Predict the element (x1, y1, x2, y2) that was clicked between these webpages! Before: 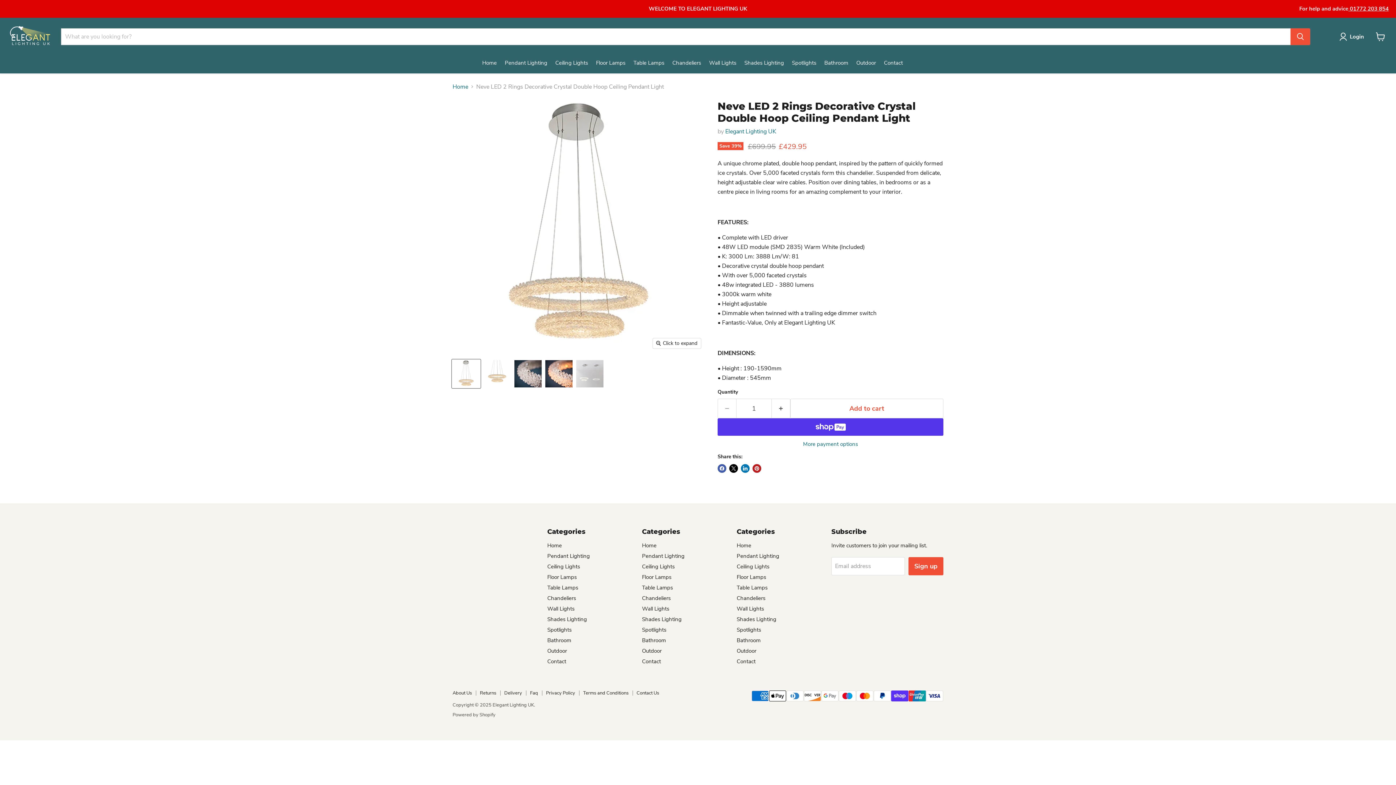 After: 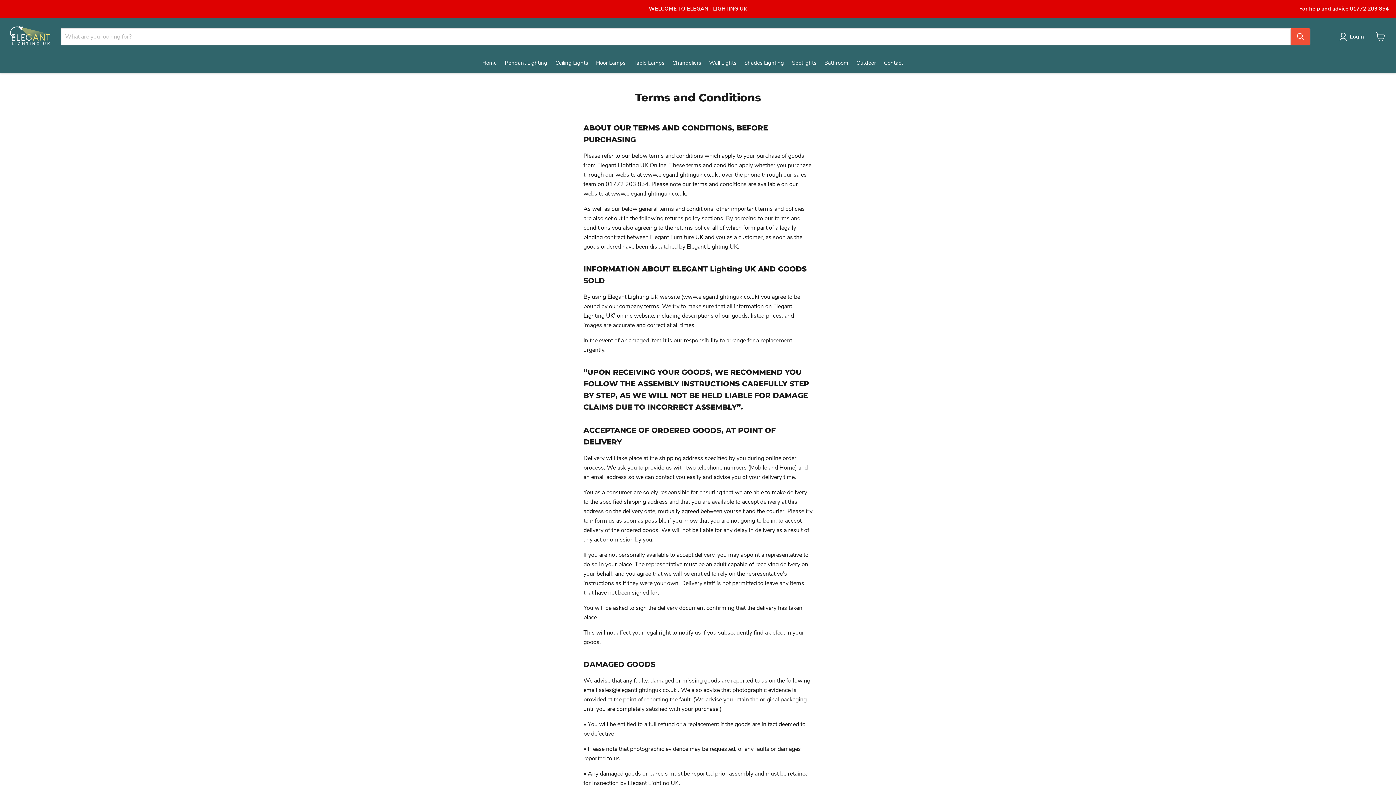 Action: label: Terms and Conditions bbox: (583, 690, 628, 696)